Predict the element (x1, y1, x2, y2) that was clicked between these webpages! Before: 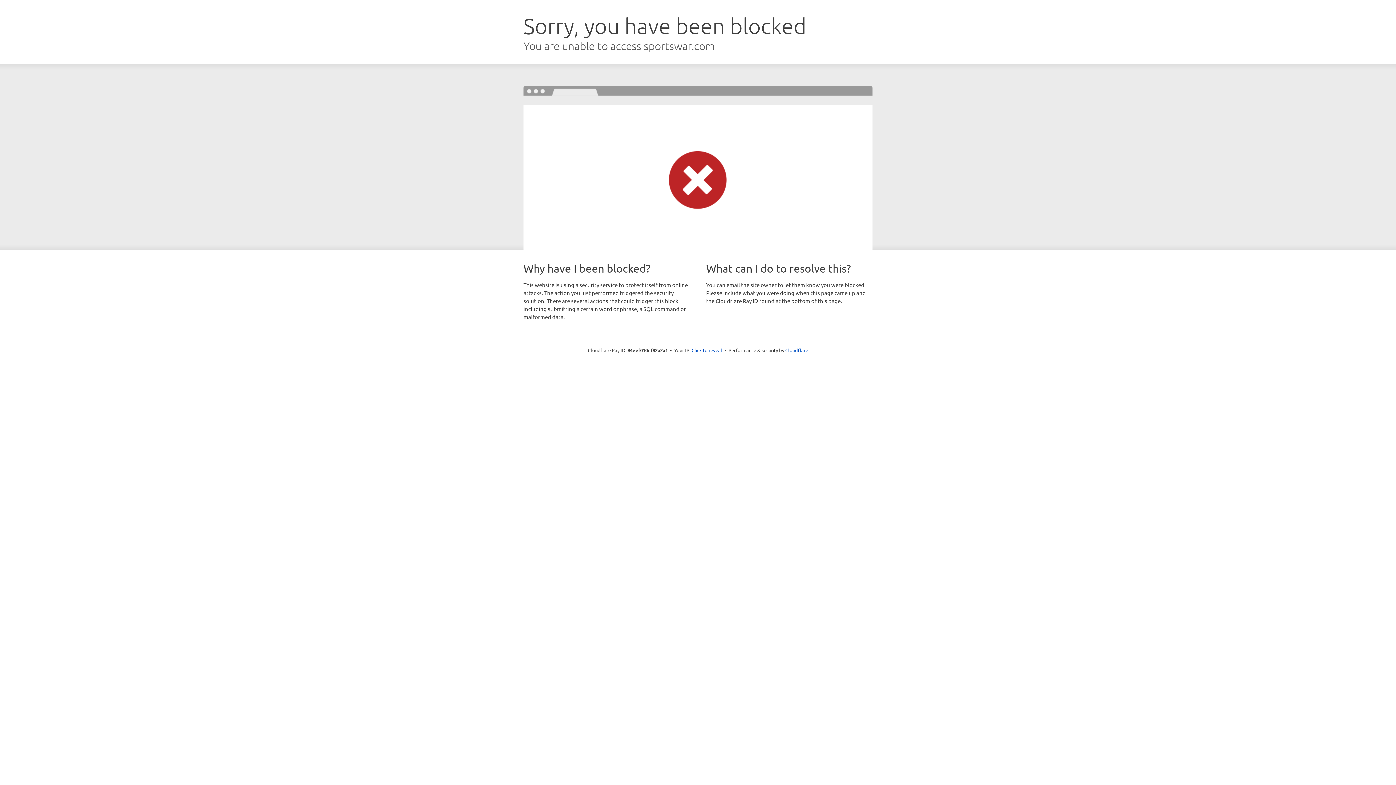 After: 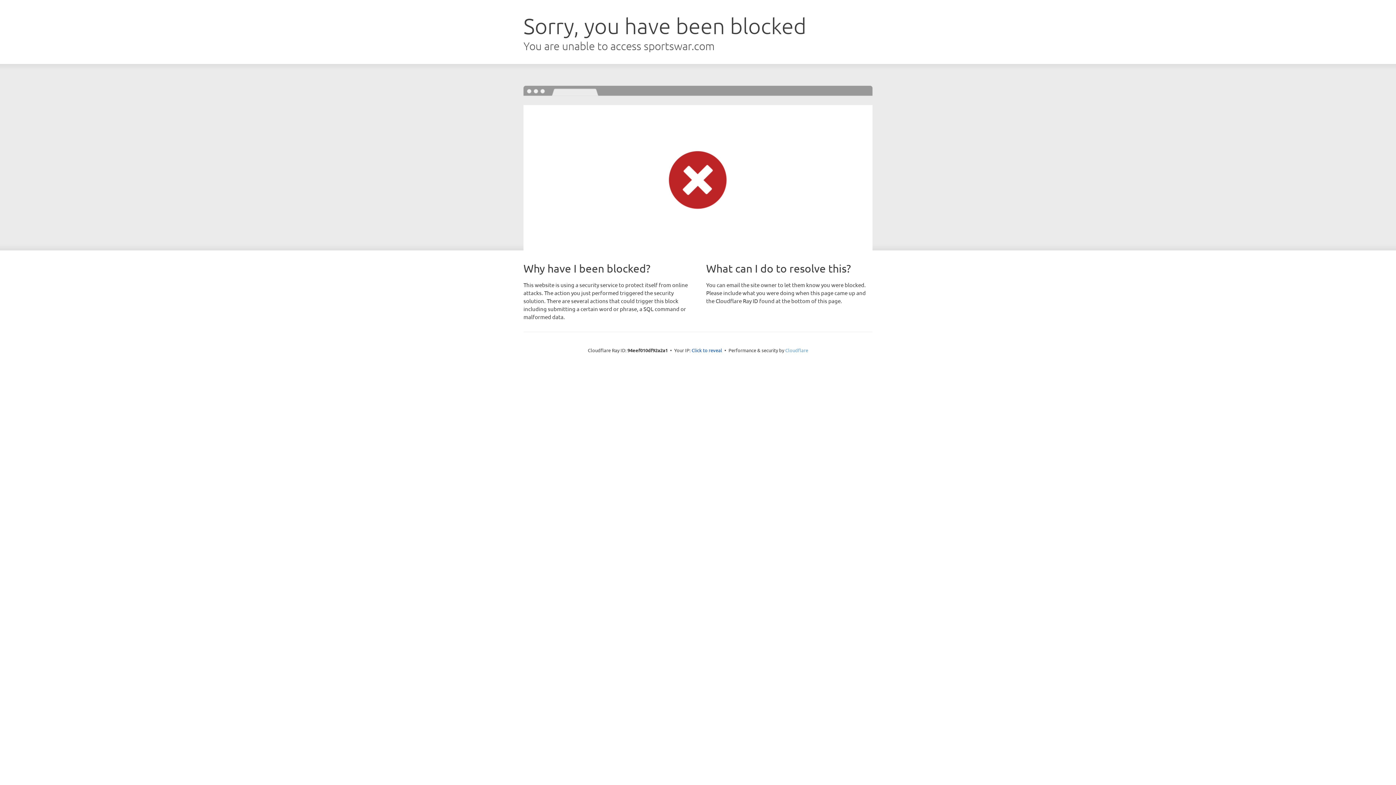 Action: bbox: (785, 347, 808, 353) label: Cloudflare